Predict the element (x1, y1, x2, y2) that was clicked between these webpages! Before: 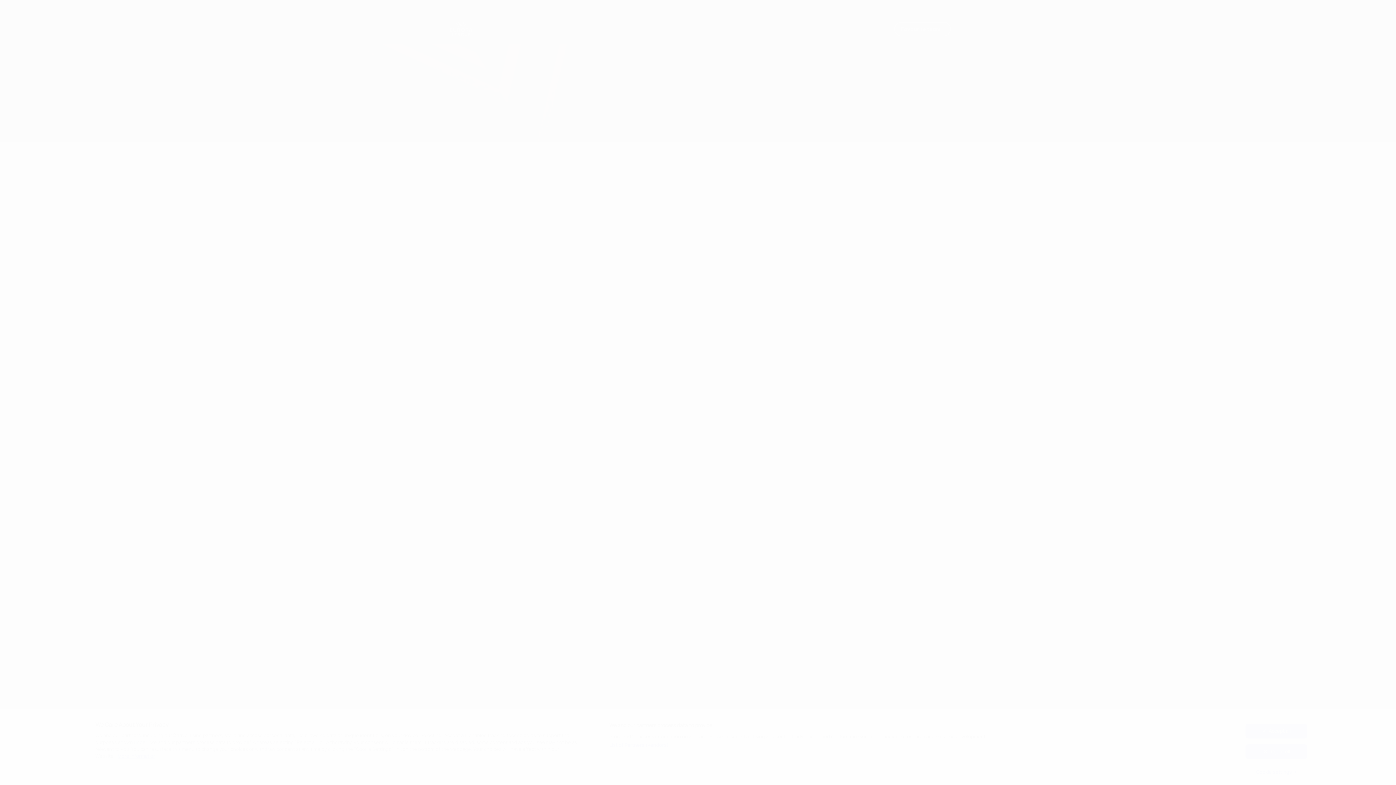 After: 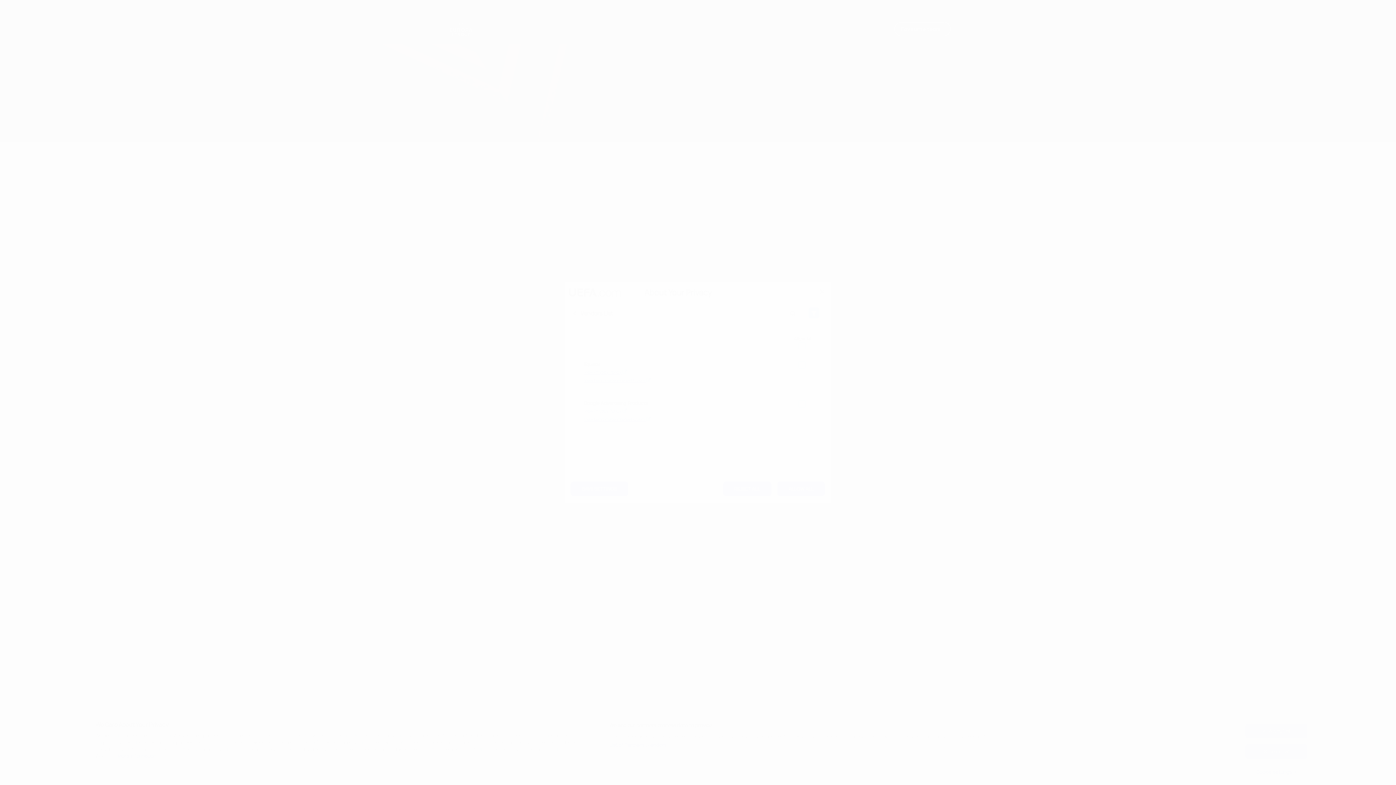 Action: bbox: (609, 742, 668, 749) label: List of Partners (vendors)